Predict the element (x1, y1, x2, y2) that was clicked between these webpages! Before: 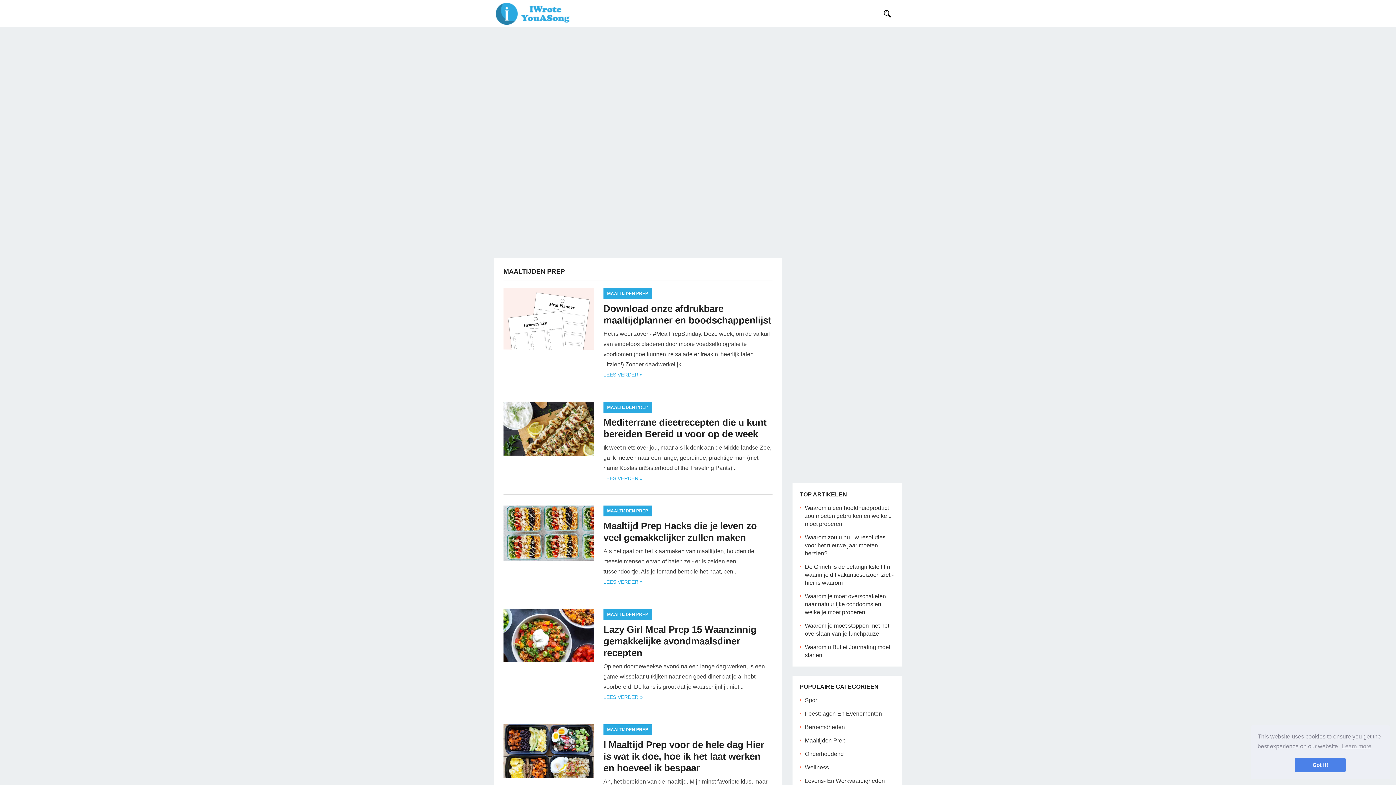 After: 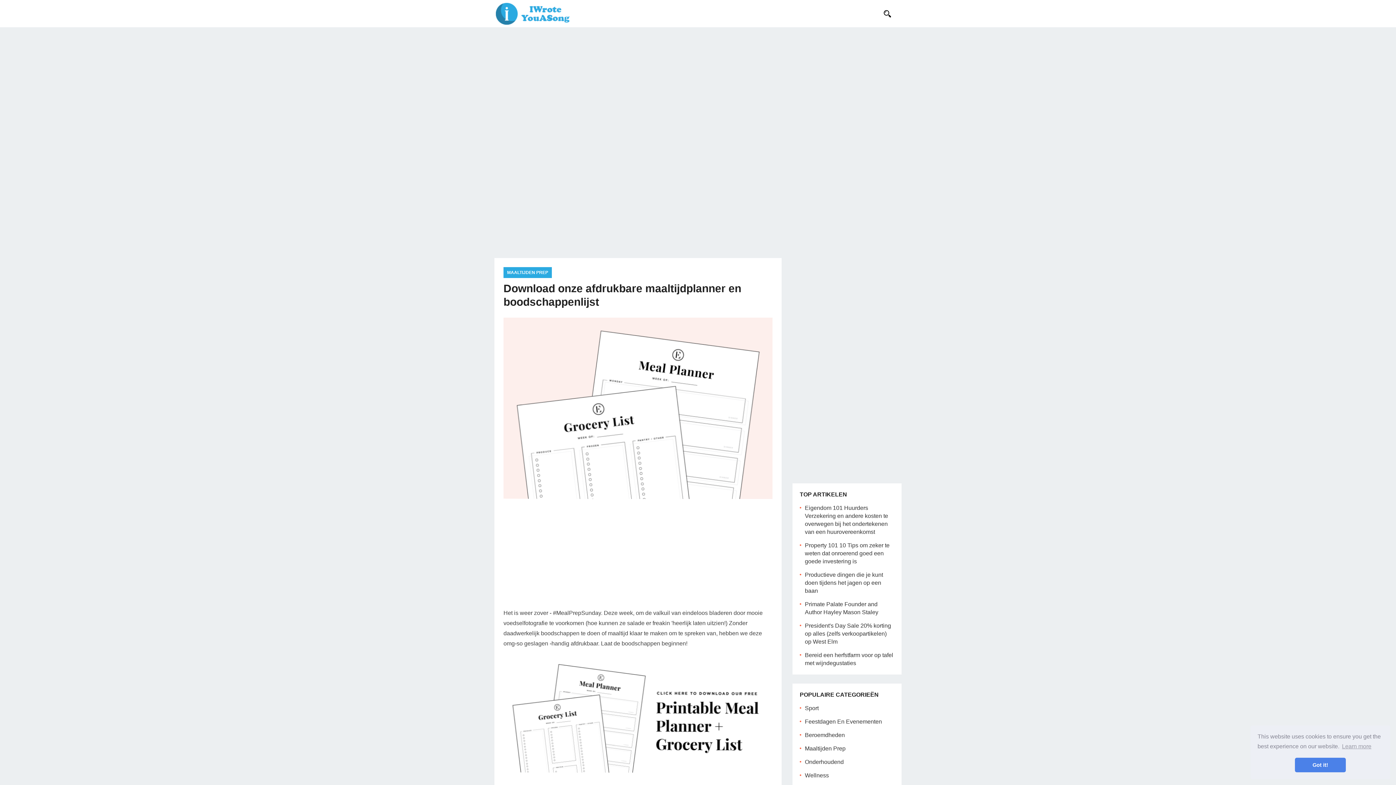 Action: label: LEES VERDER » bbox: (603, 372, 642, 377)